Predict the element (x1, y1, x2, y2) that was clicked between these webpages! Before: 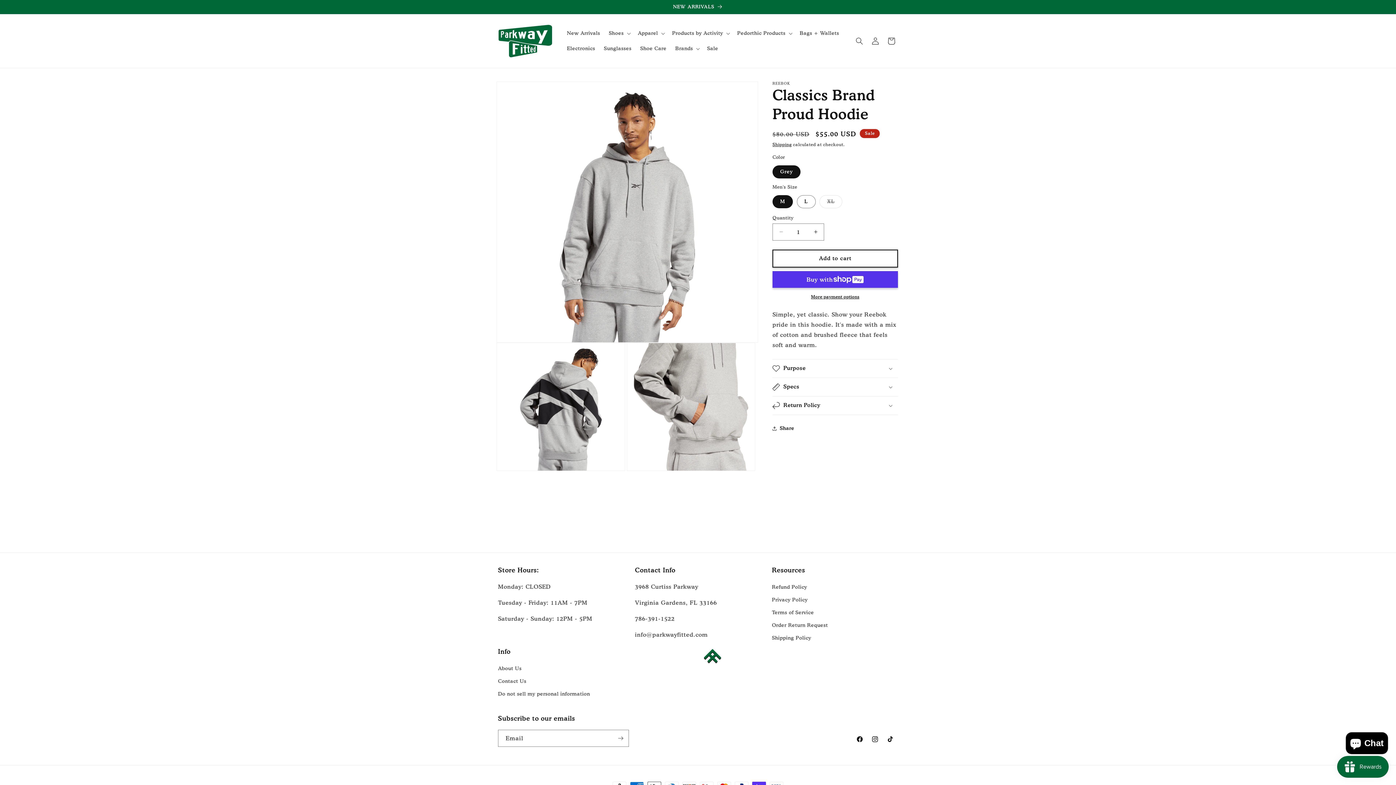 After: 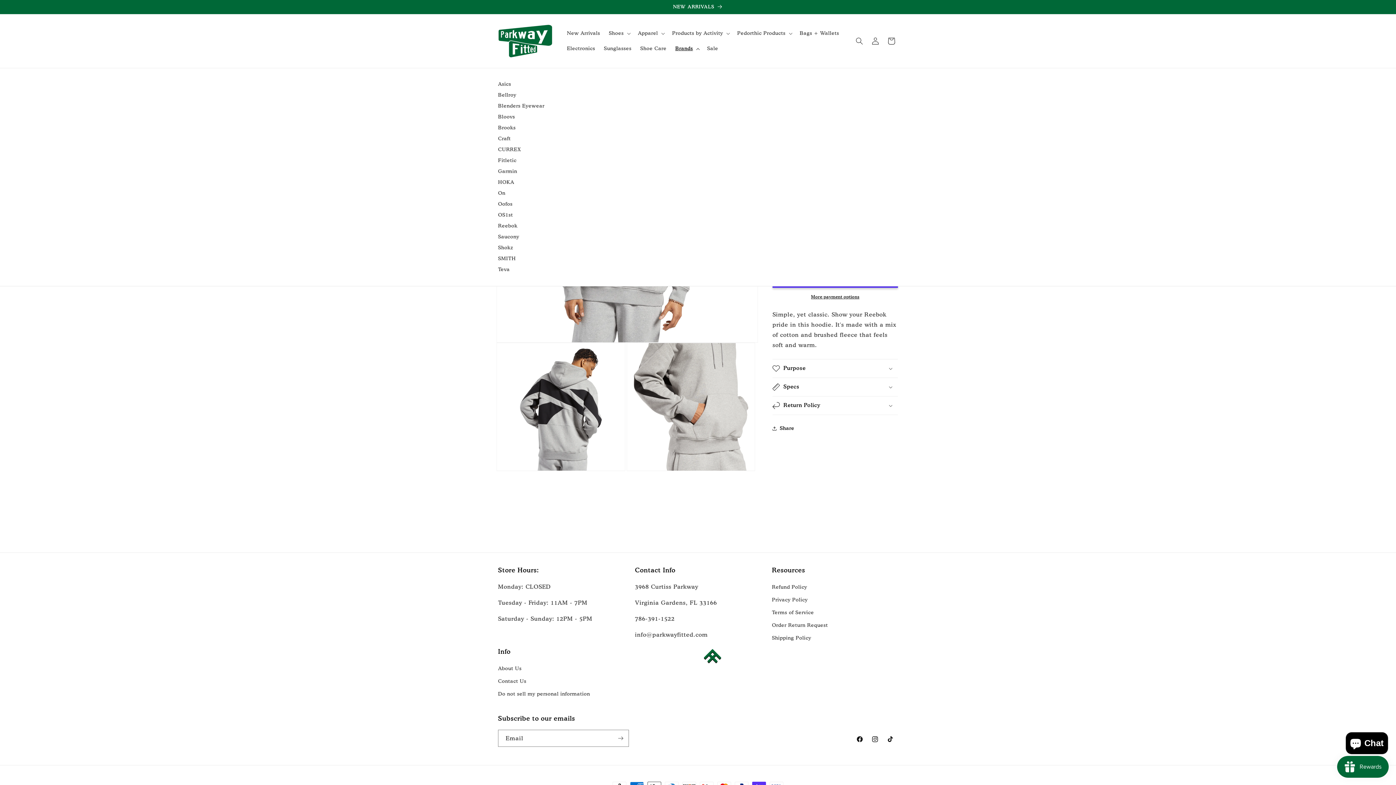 Action: bbox: (671, 41, 702, 56) label: Brands